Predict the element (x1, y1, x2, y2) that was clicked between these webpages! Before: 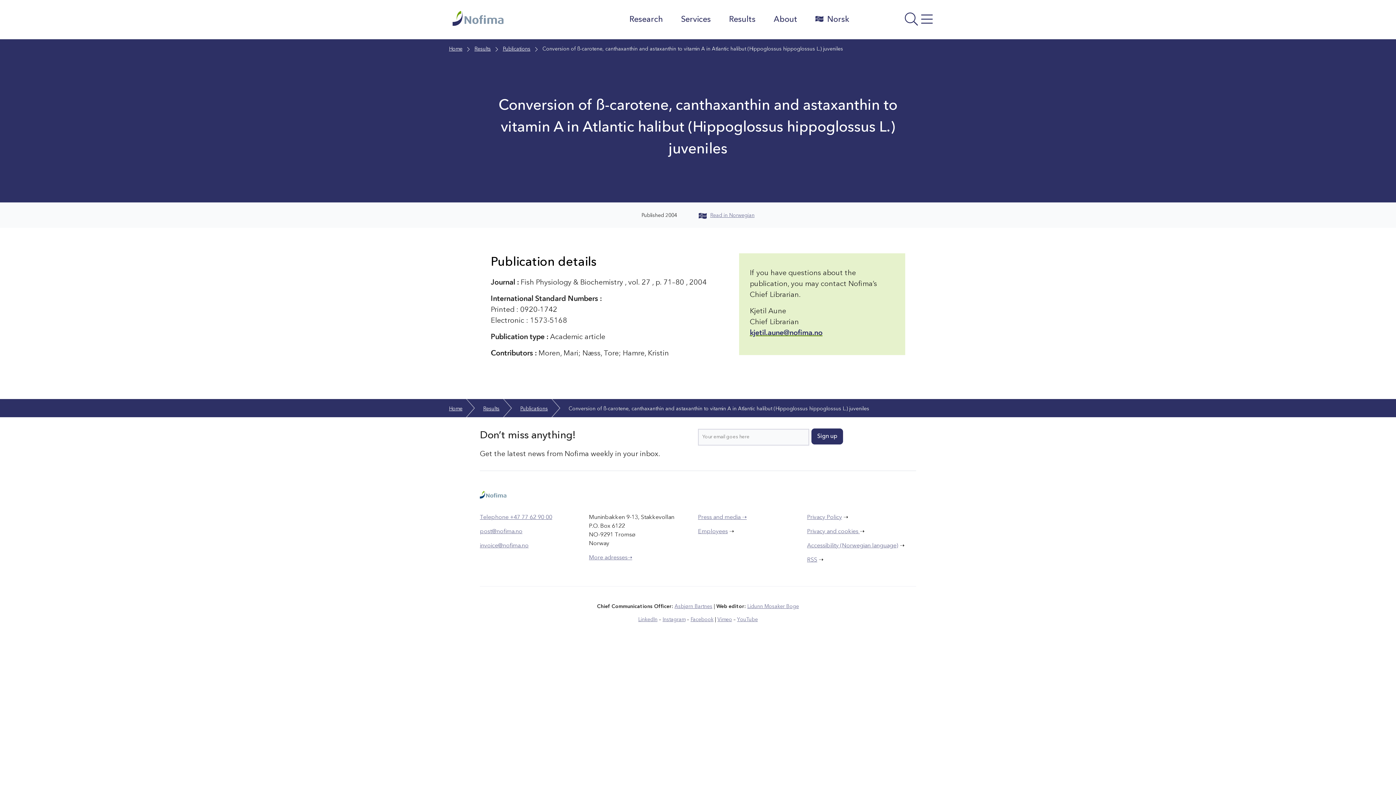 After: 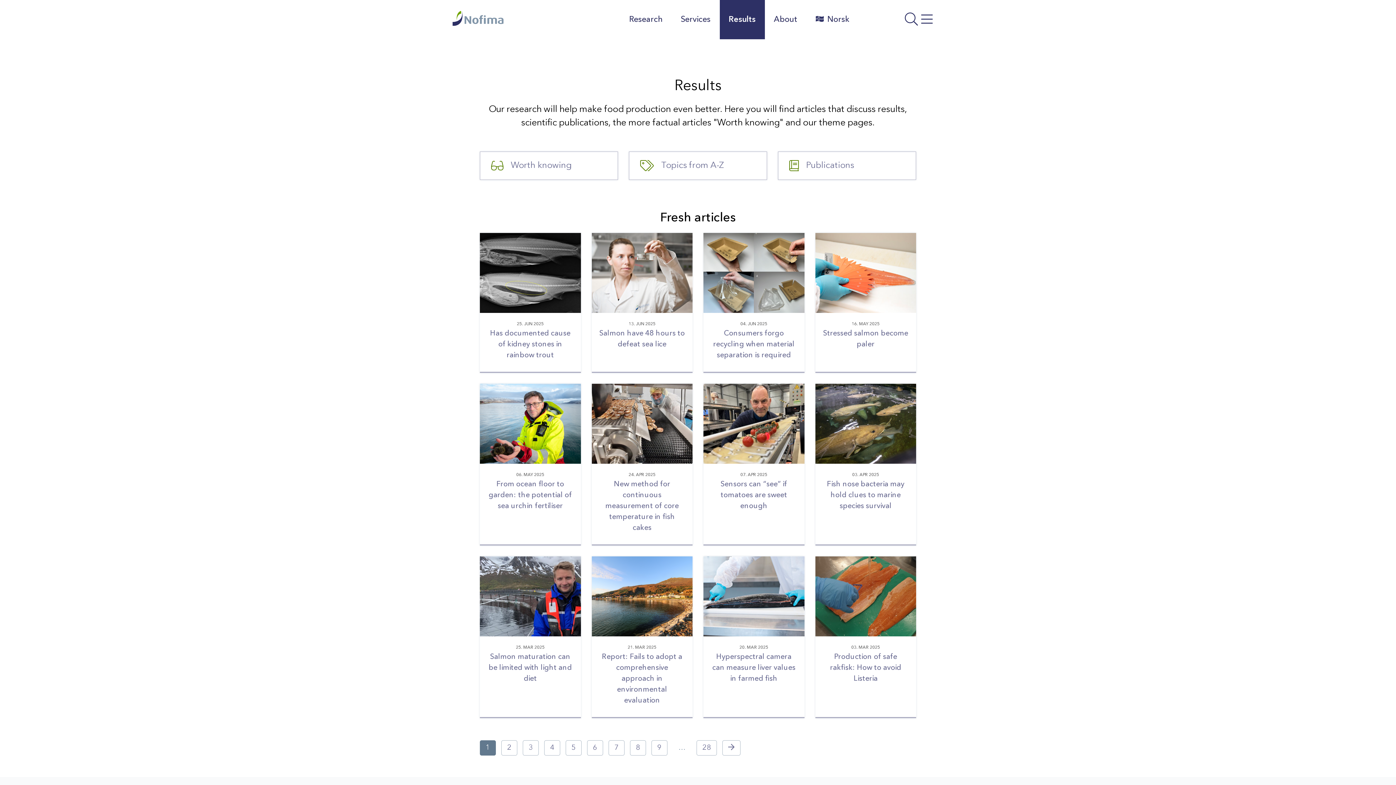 Action: label: Results bbox: (474, 44, 490, 53)